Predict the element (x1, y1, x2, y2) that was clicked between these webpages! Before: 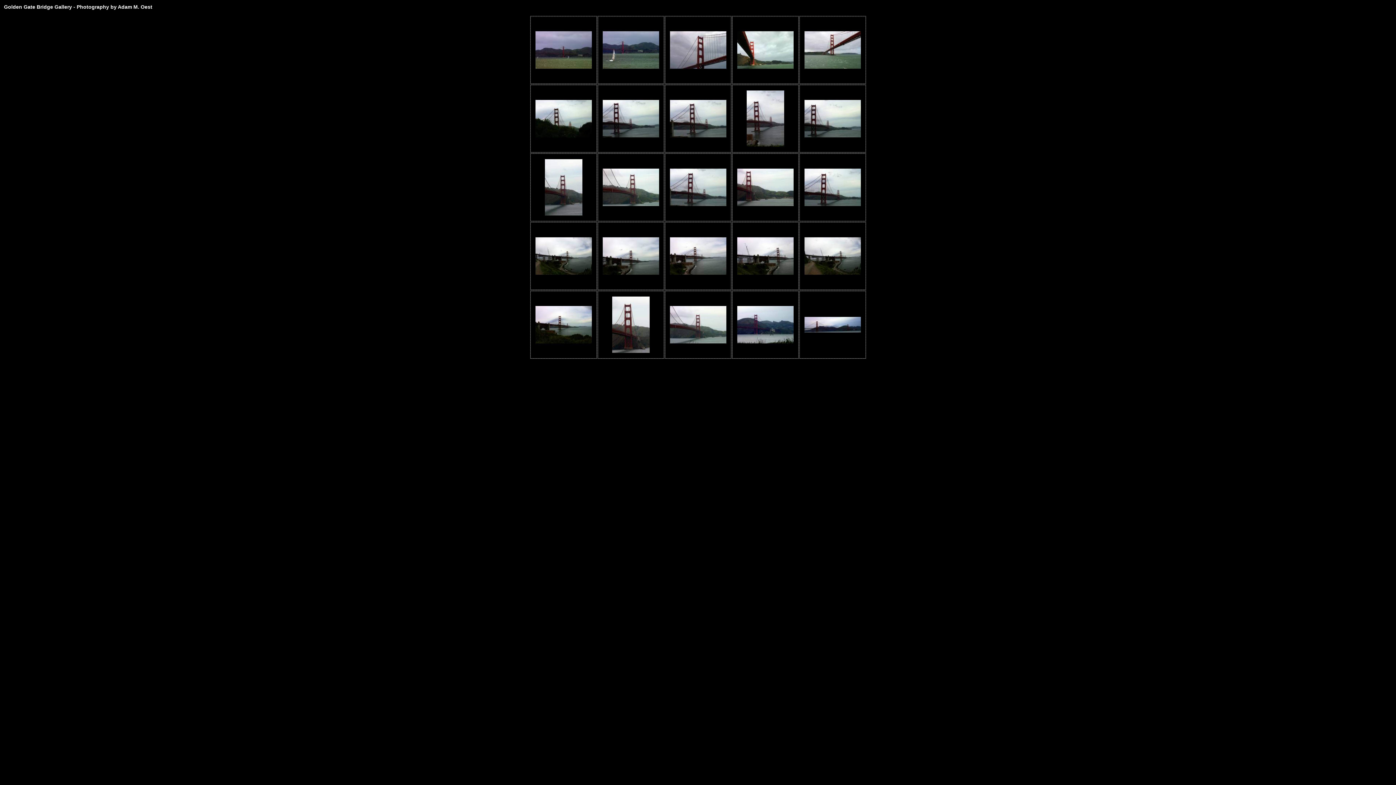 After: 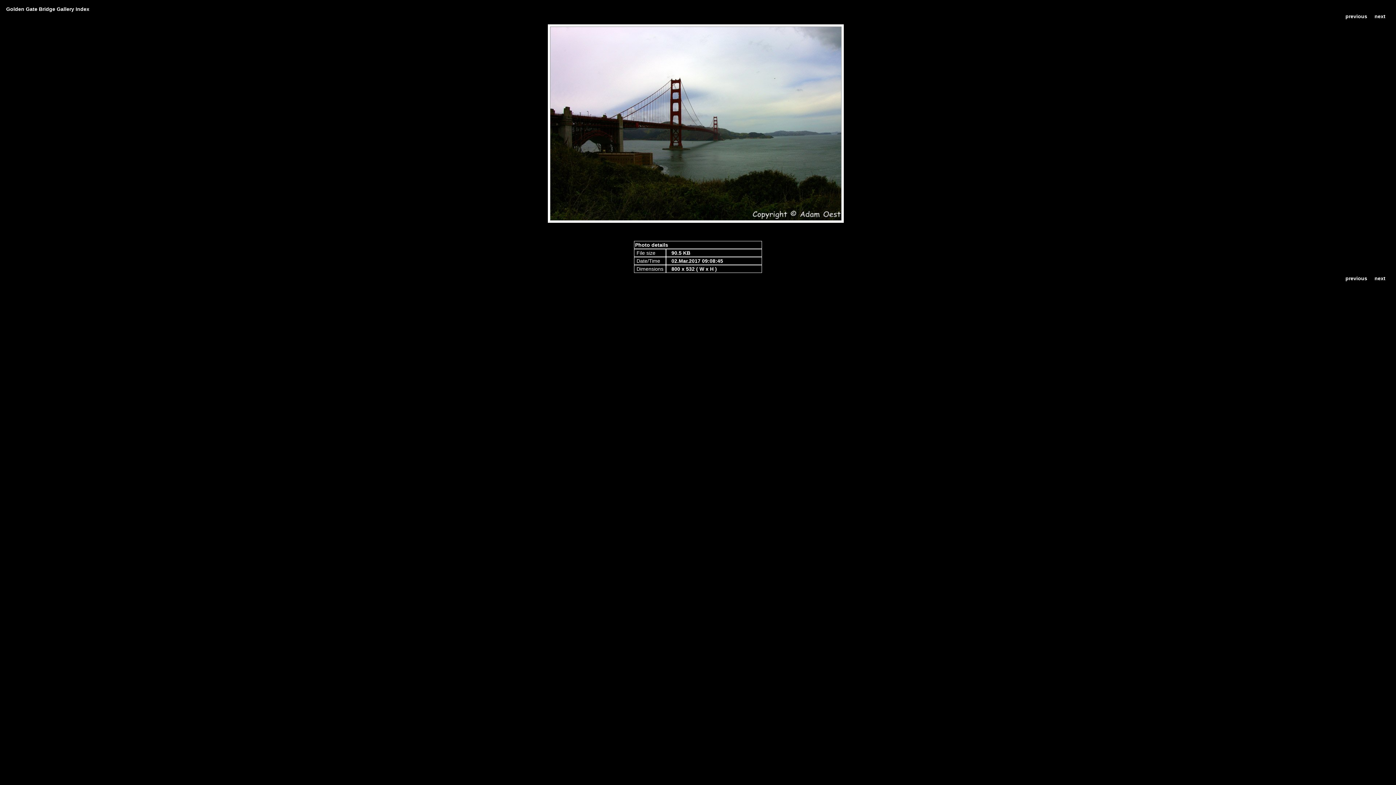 Action: bbox: (535, 338, 591, 344)